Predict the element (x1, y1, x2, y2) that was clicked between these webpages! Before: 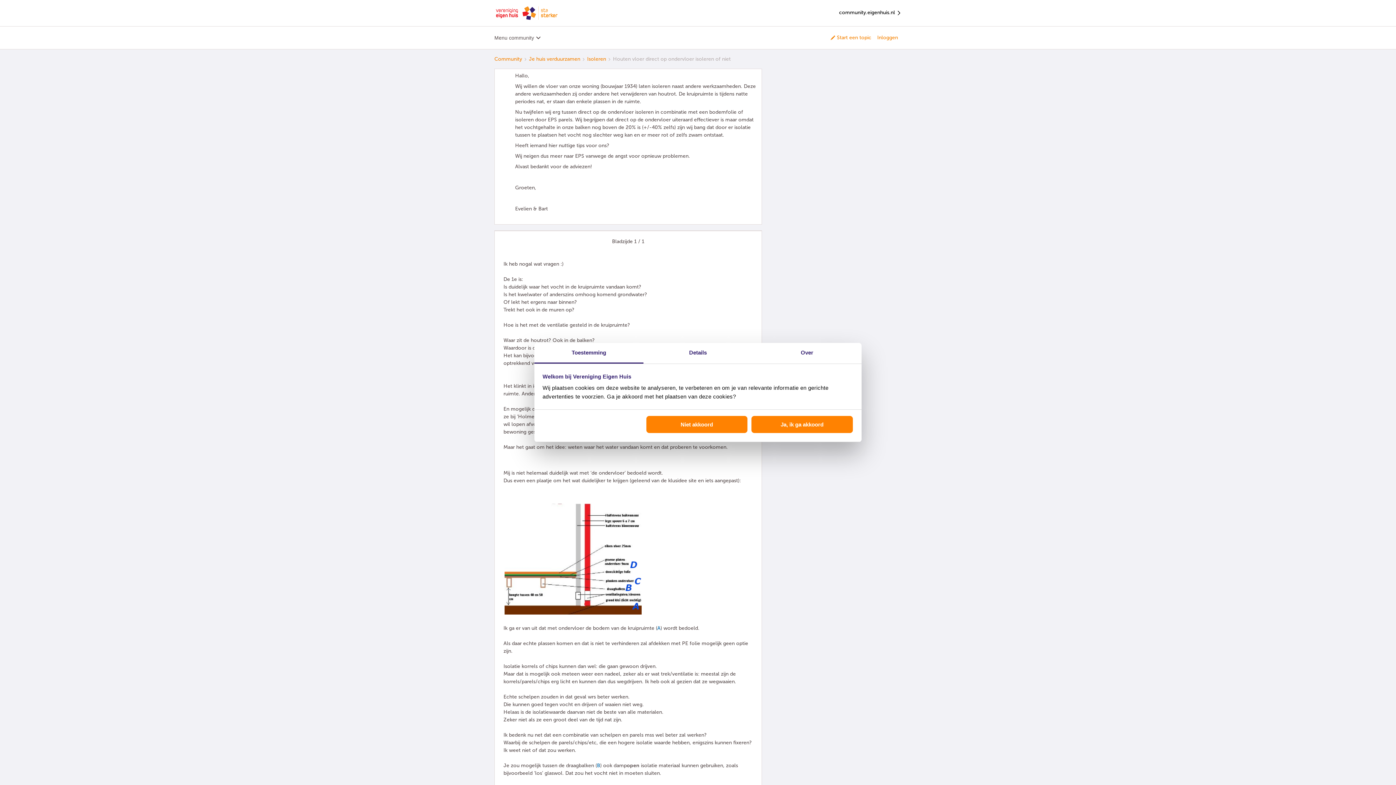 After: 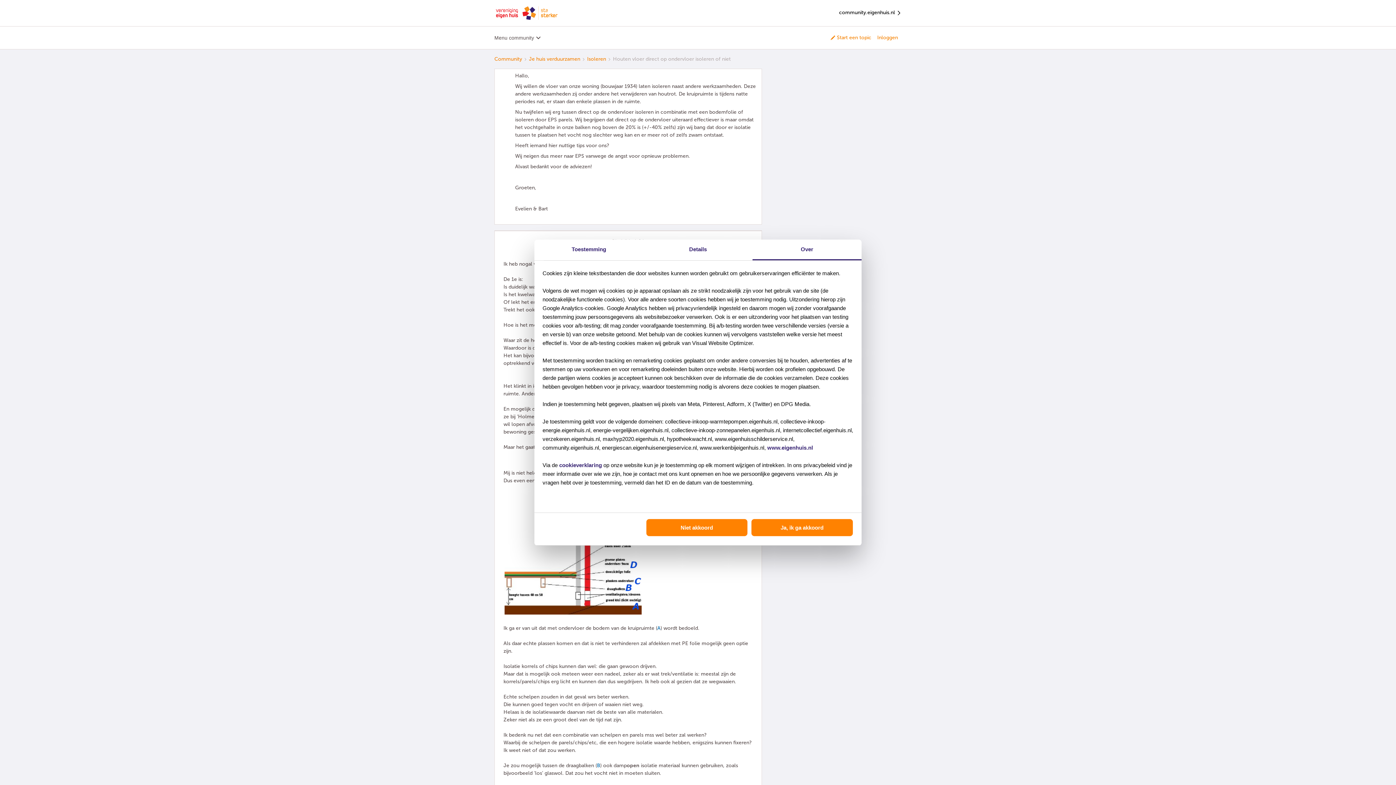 Action: label: Over bbox: (752, 343, 861, 363)